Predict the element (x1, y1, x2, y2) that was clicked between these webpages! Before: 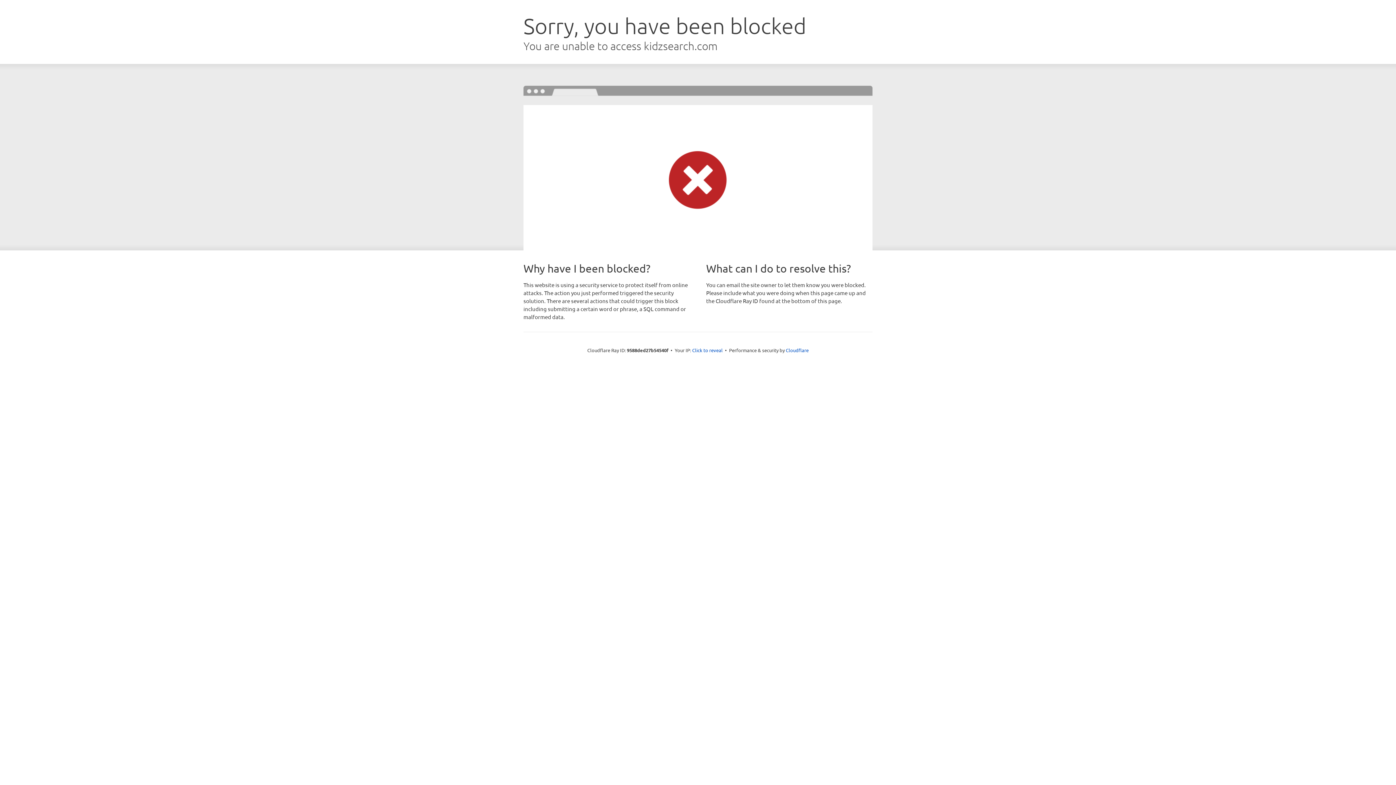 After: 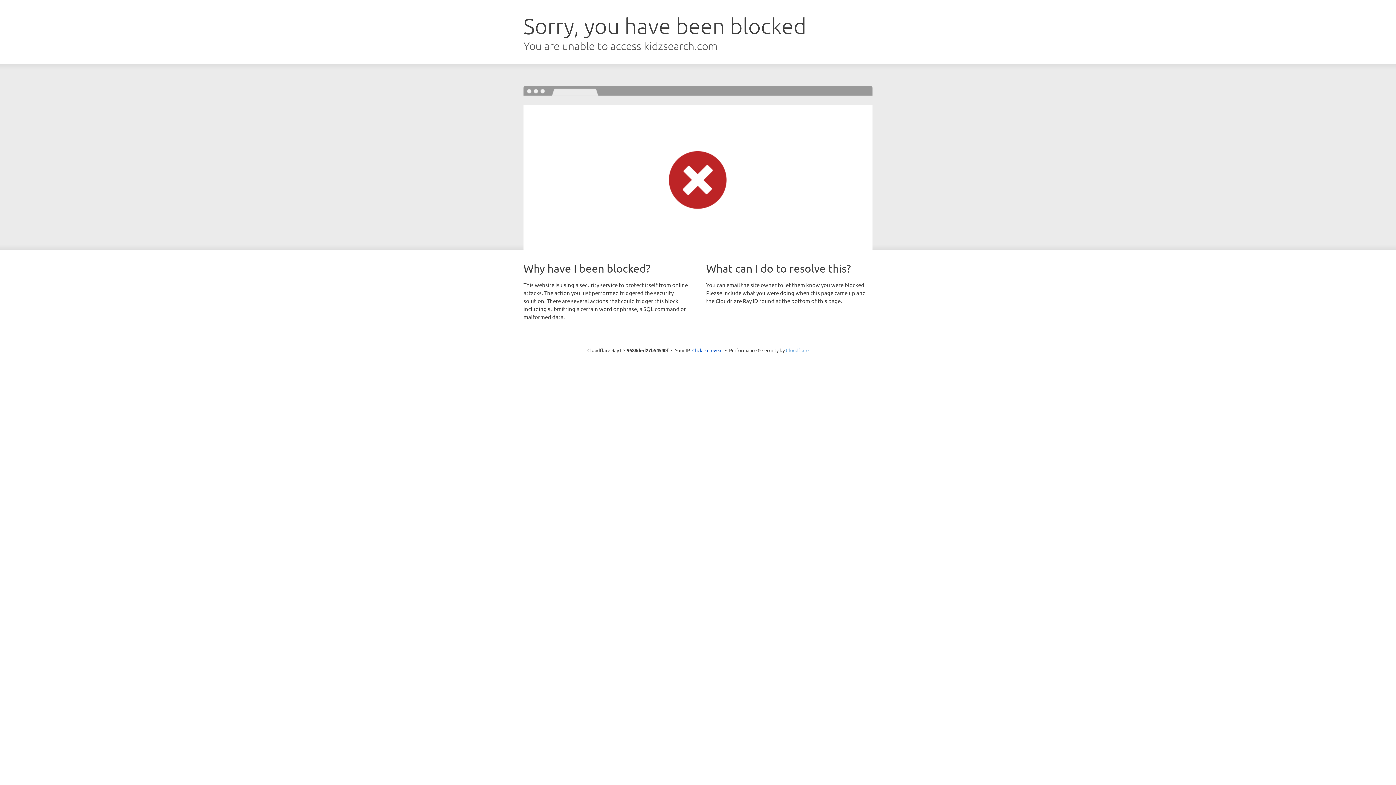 Action: label: Cloudflare bbox: (786, 347, 808, 353)